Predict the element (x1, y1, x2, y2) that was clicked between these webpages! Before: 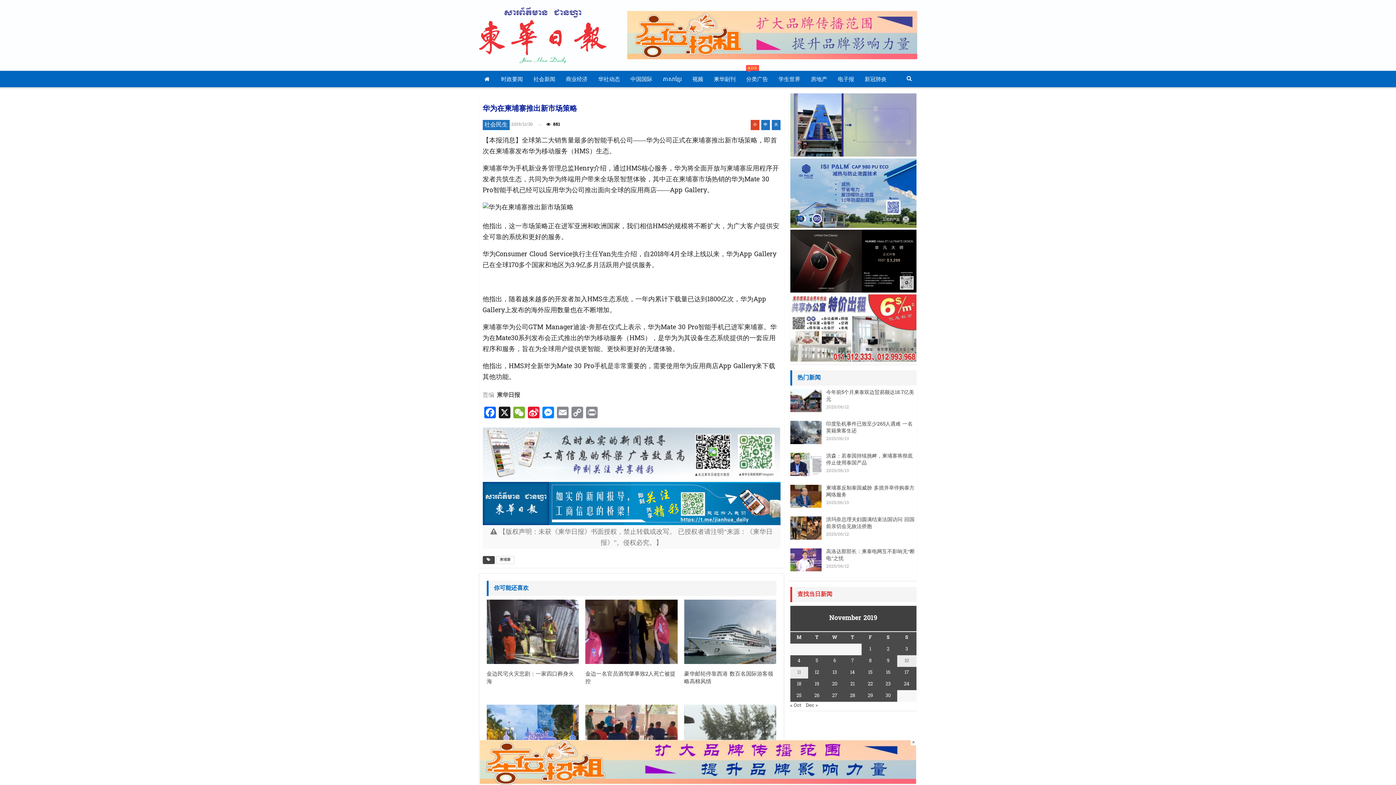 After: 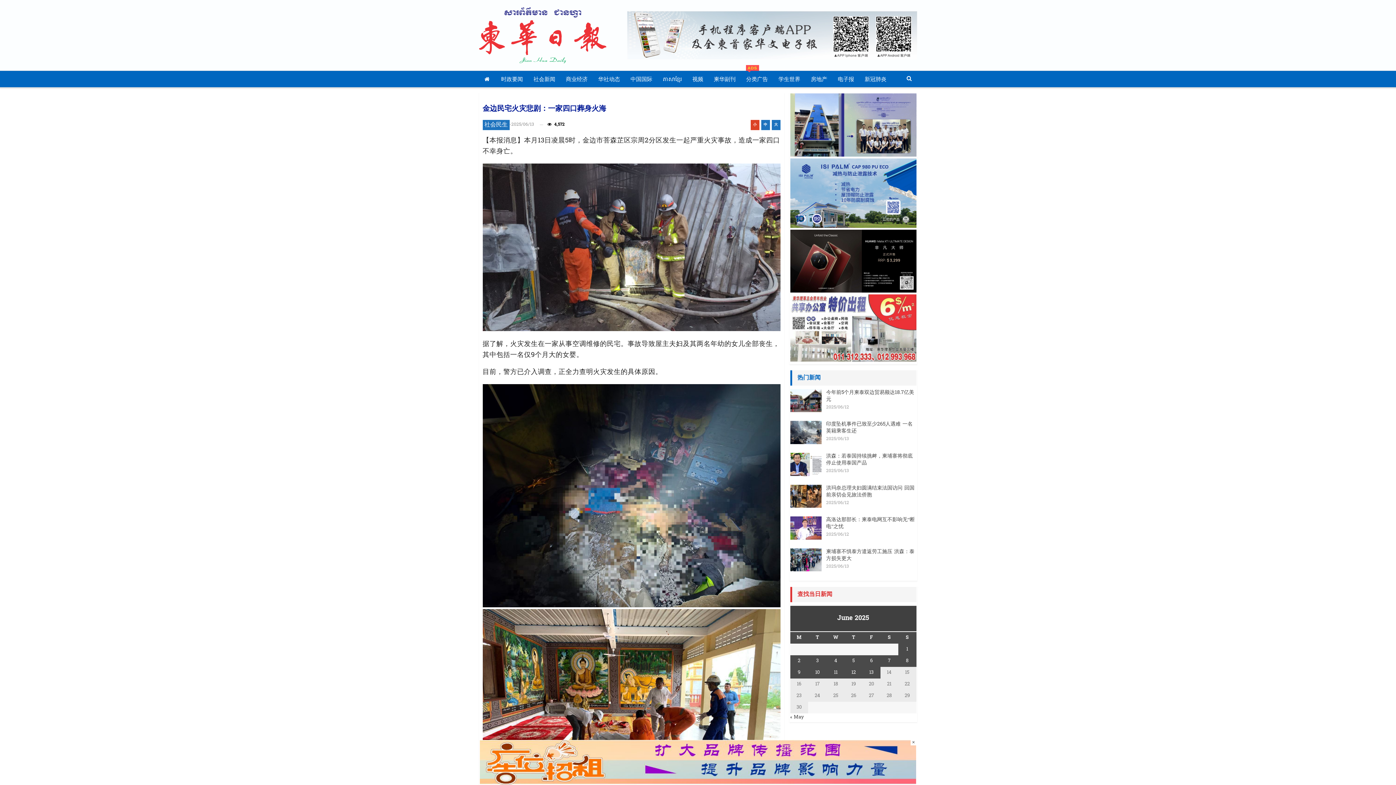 Action: bbox: (486, 670, 574, 686) label: 金边民宅火灾悲剧：一家四口葬身火海